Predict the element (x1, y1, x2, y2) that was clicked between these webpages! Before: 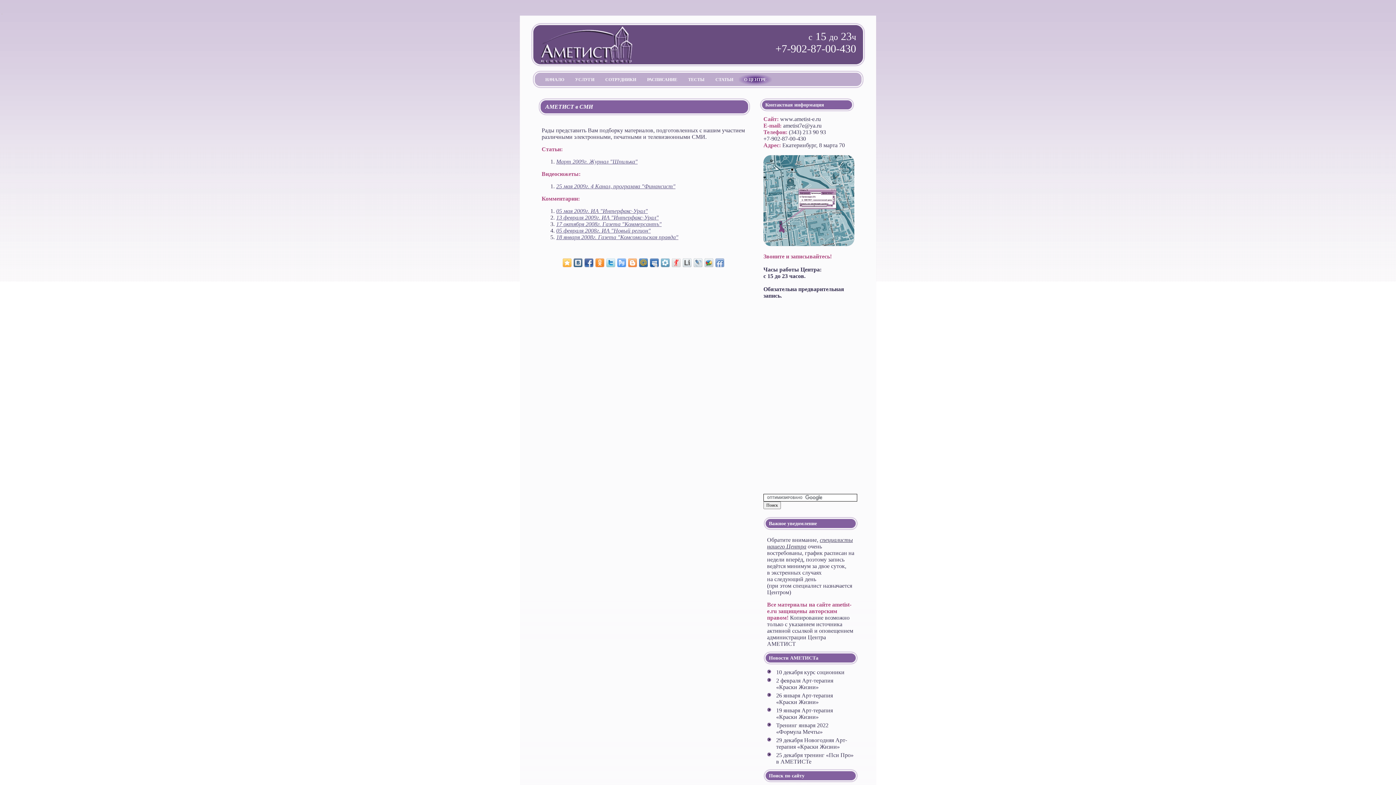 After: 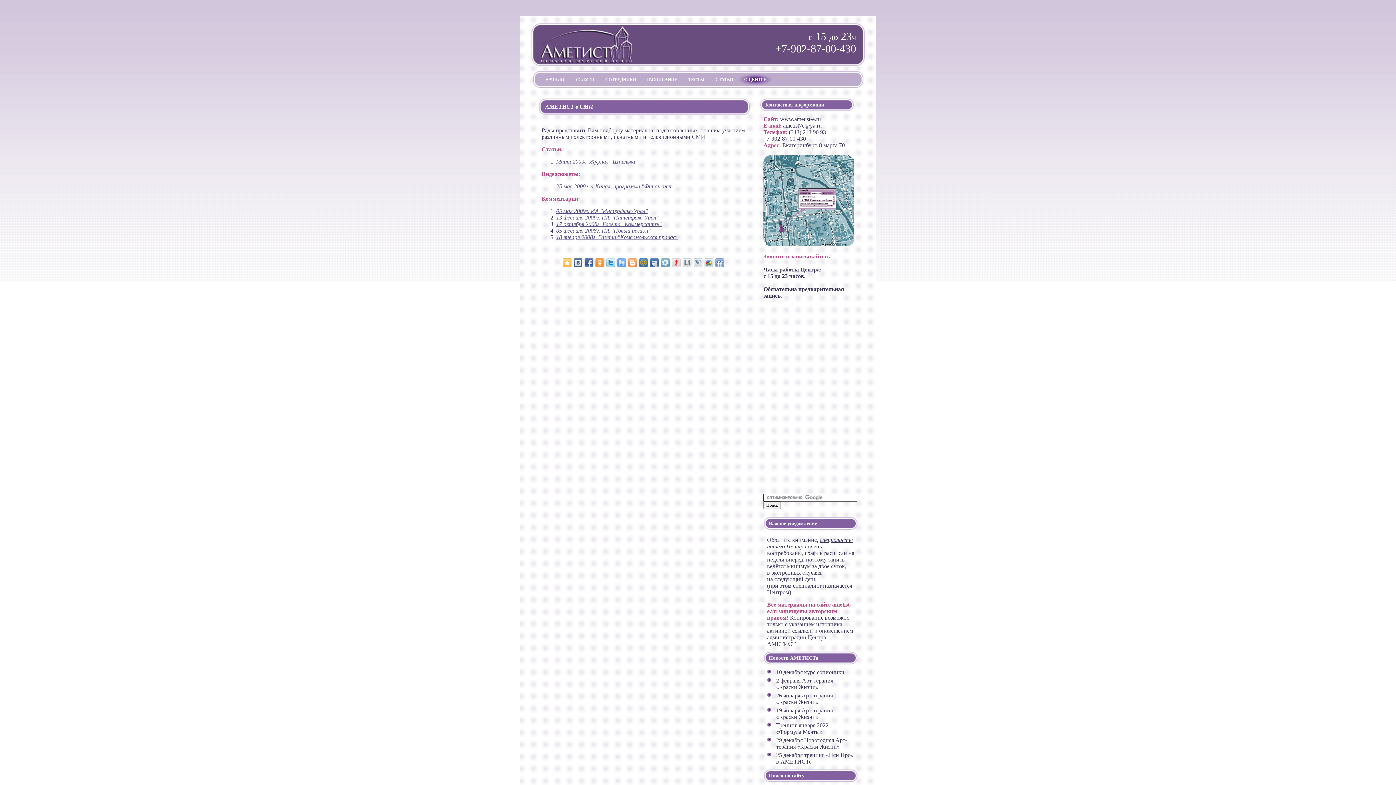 Action: label: +7-902-87-00-430 bbox: (775, 42, 856, 54)